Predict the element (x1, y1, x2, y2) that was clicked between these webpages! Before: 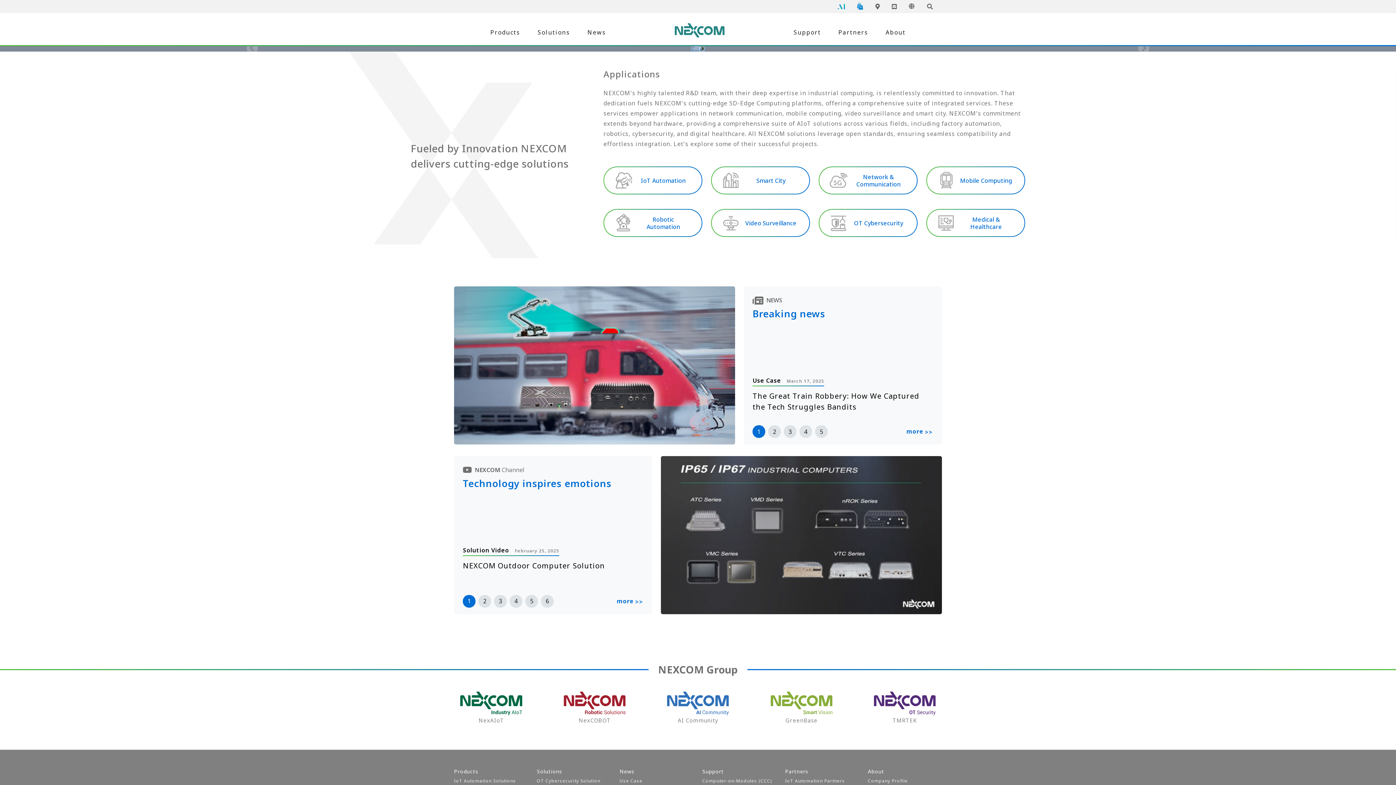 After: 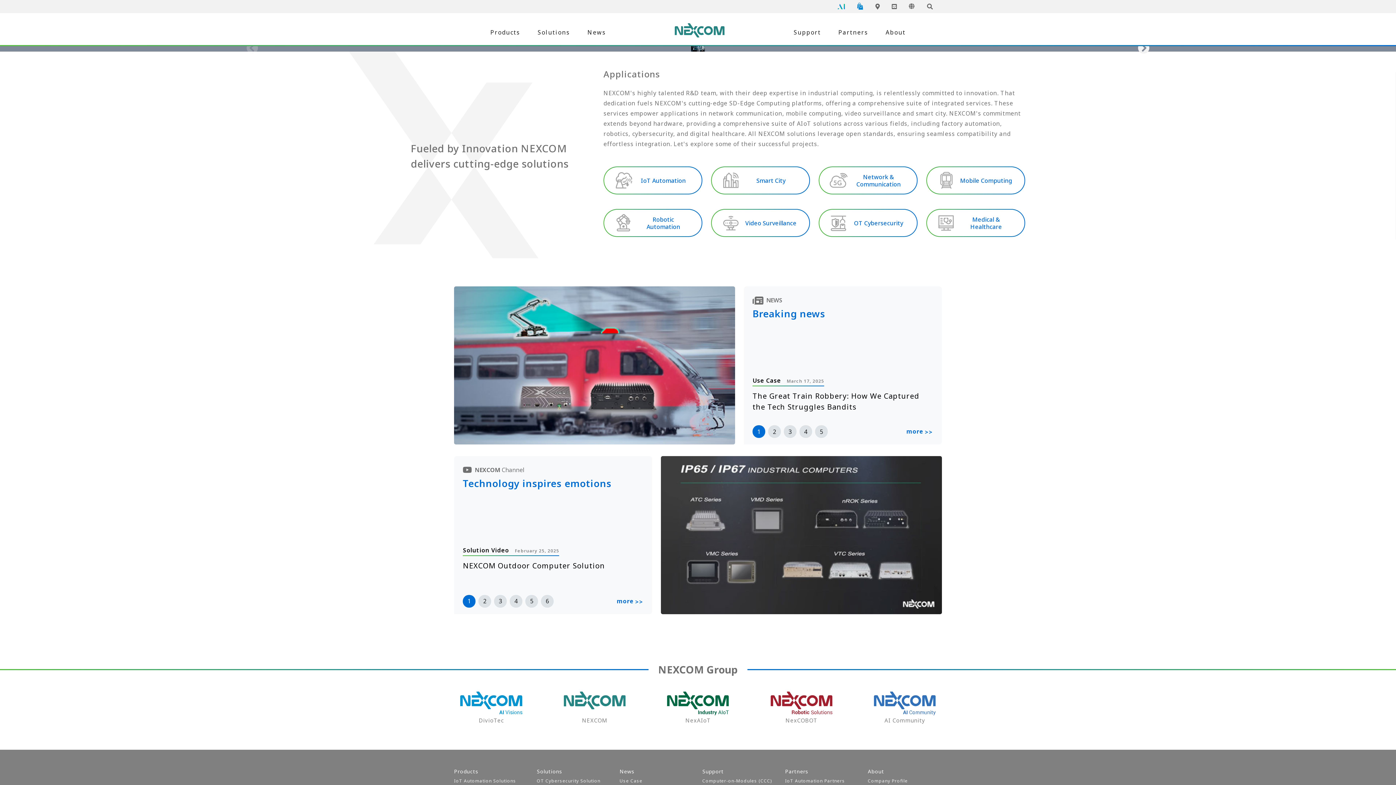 Action: bbox: (1136, 30, 1152, 66)